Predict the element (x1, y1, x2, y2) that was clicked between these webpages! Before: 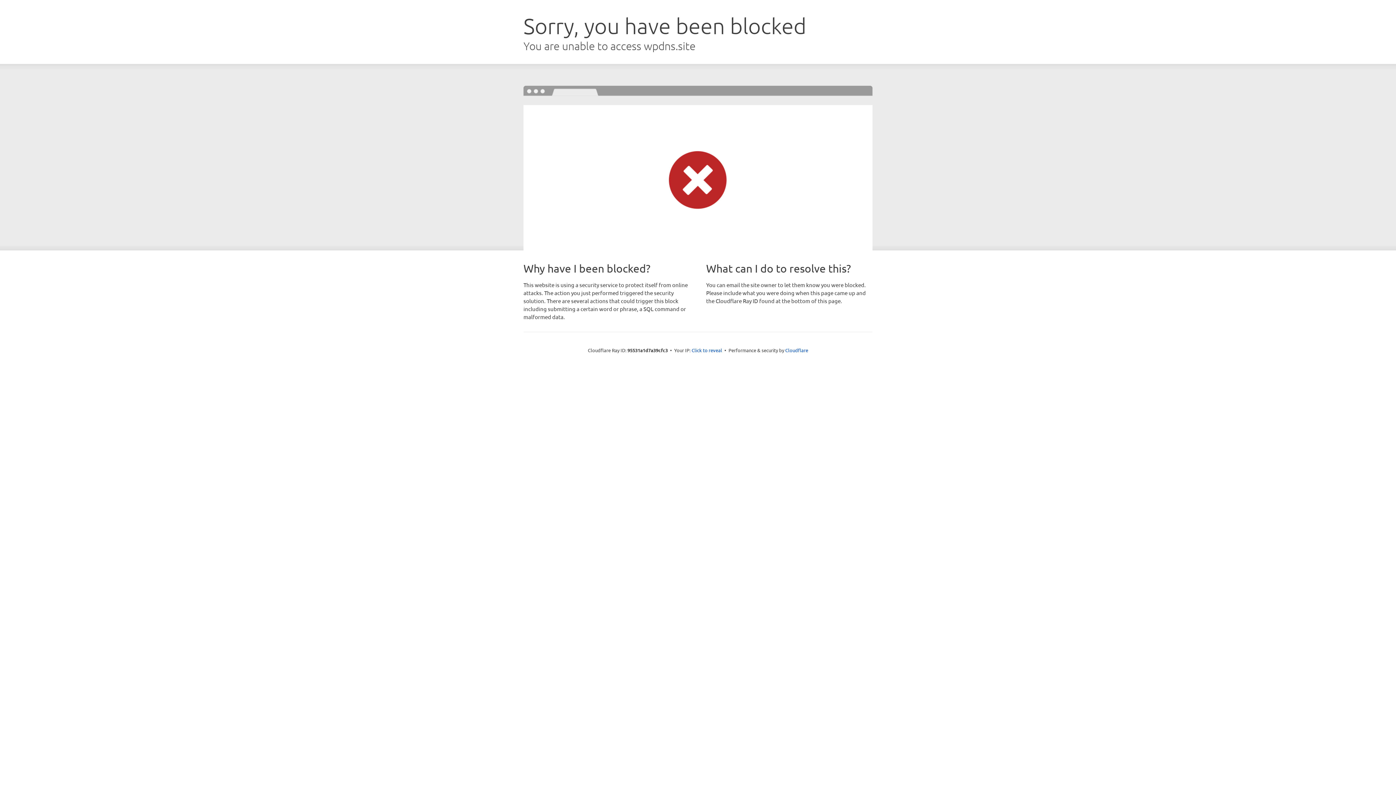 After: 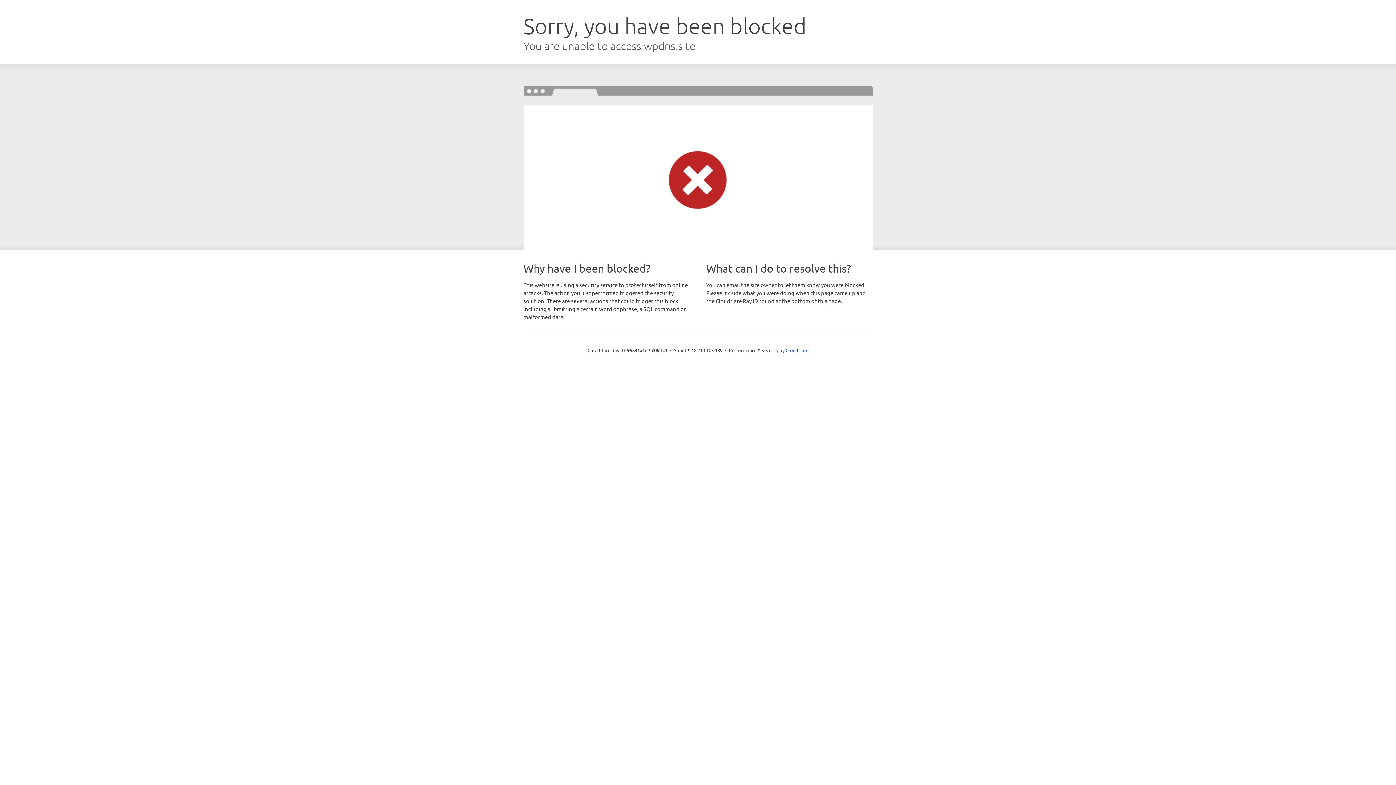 Action: bbox: (691, 346, 722, 353) label: Click to reveal